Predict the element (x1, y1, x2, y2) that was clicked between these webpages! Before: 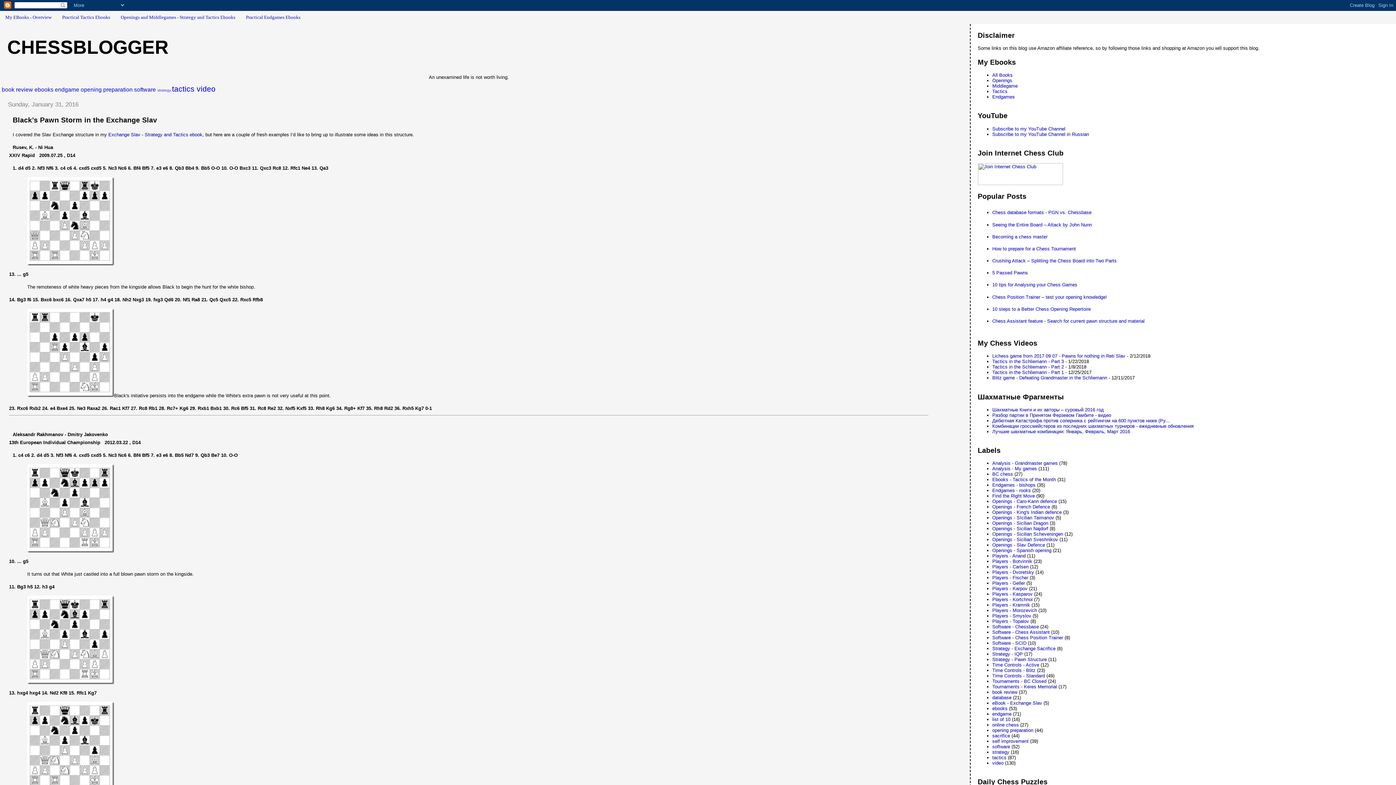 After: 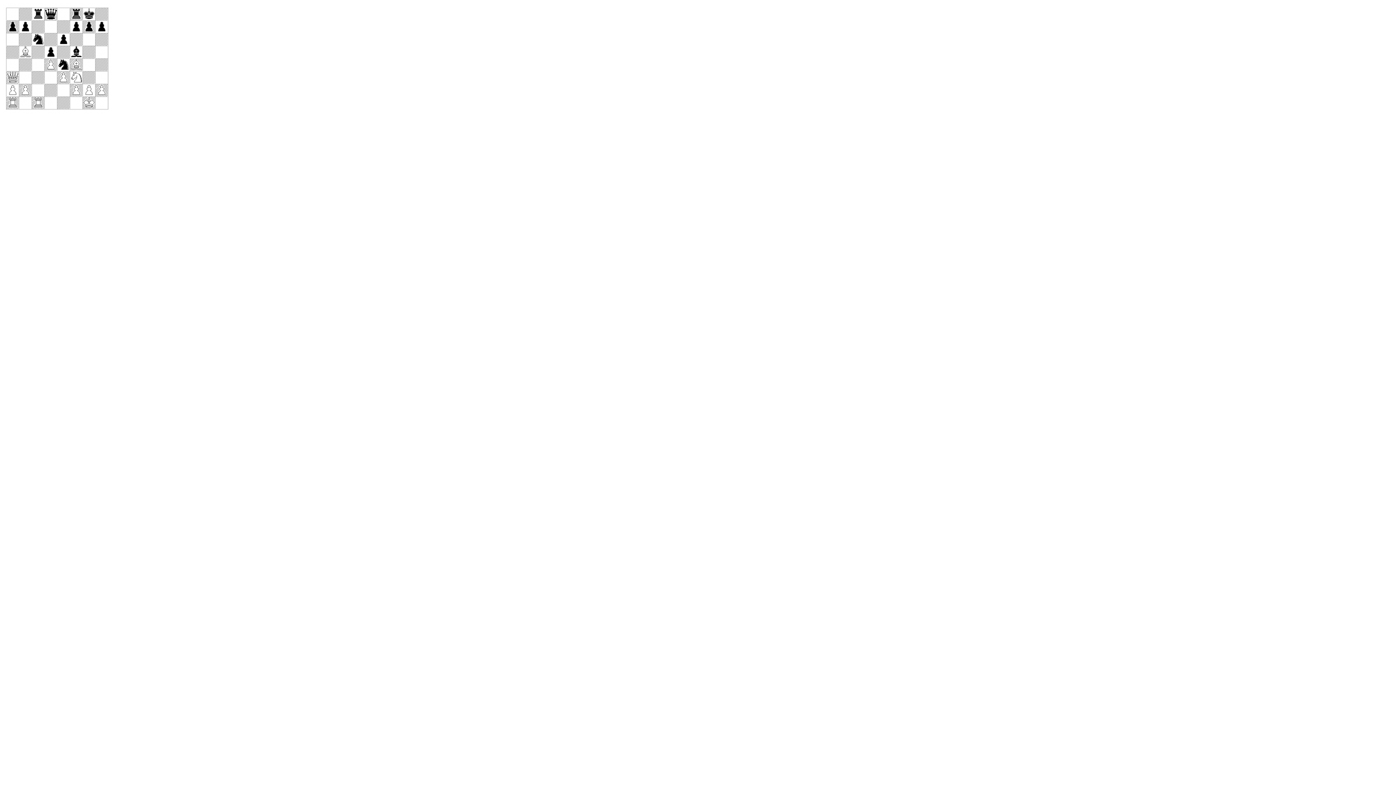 Action: bbox: (27, 261, 114, 266)